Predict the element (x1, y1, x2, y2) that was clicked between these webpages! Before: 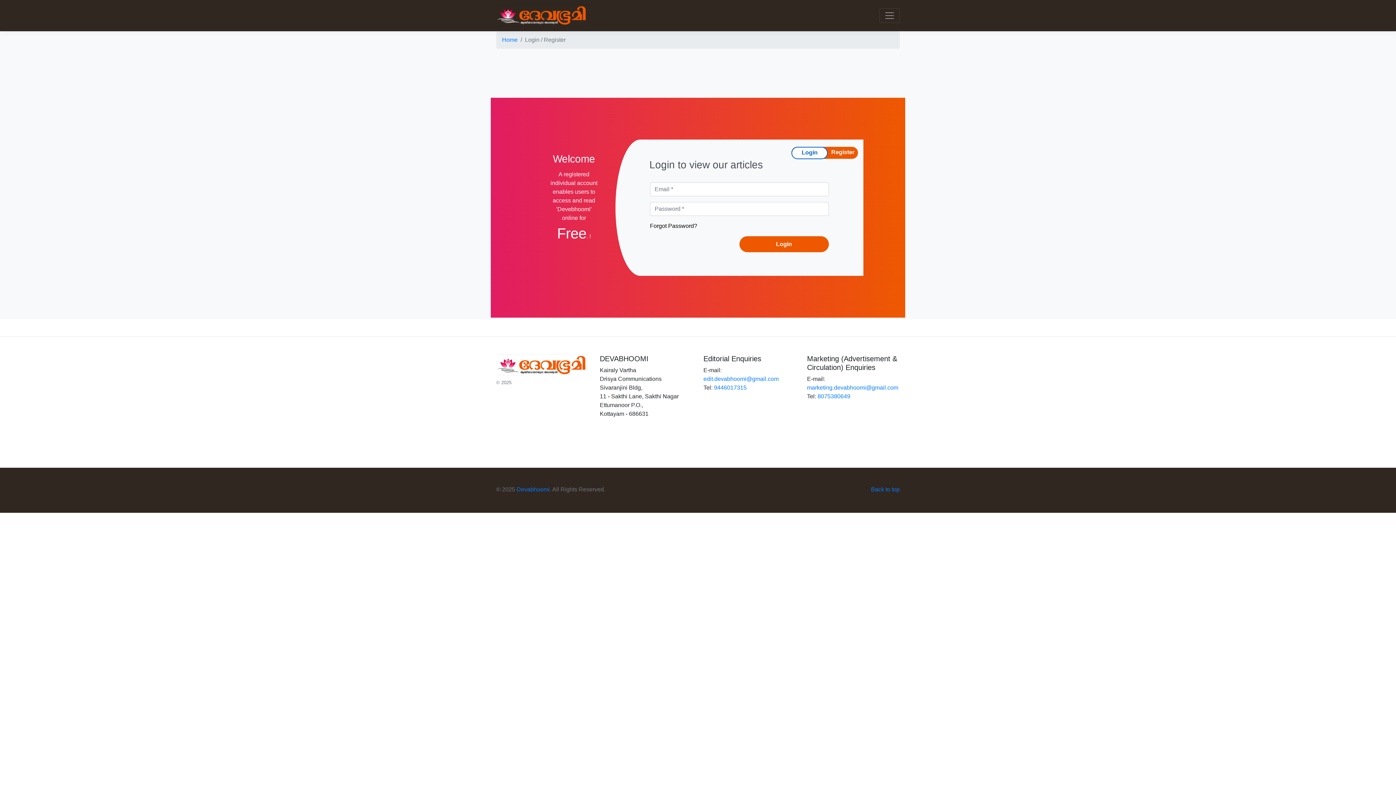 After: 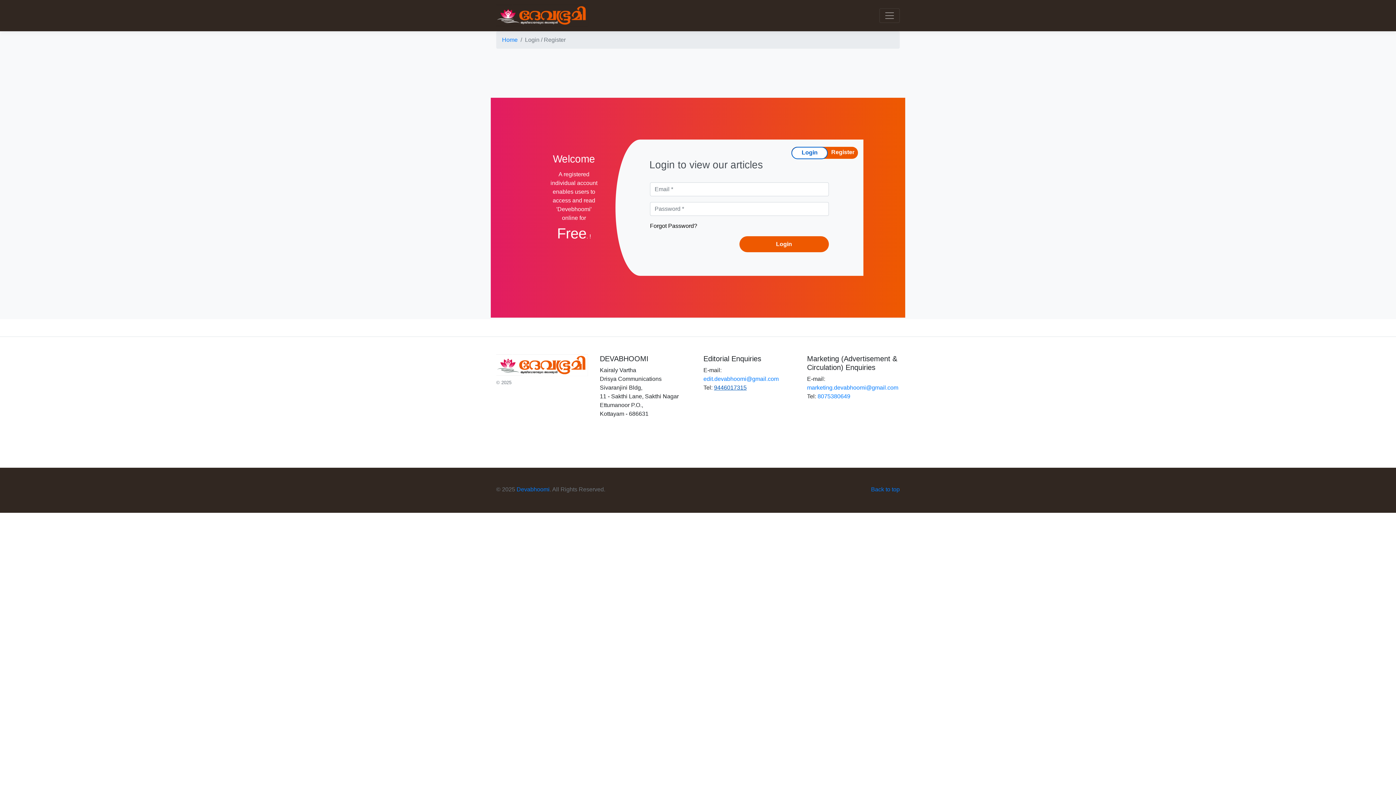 Action: bbox: (714, 384, 746, 390) label: 9446017315